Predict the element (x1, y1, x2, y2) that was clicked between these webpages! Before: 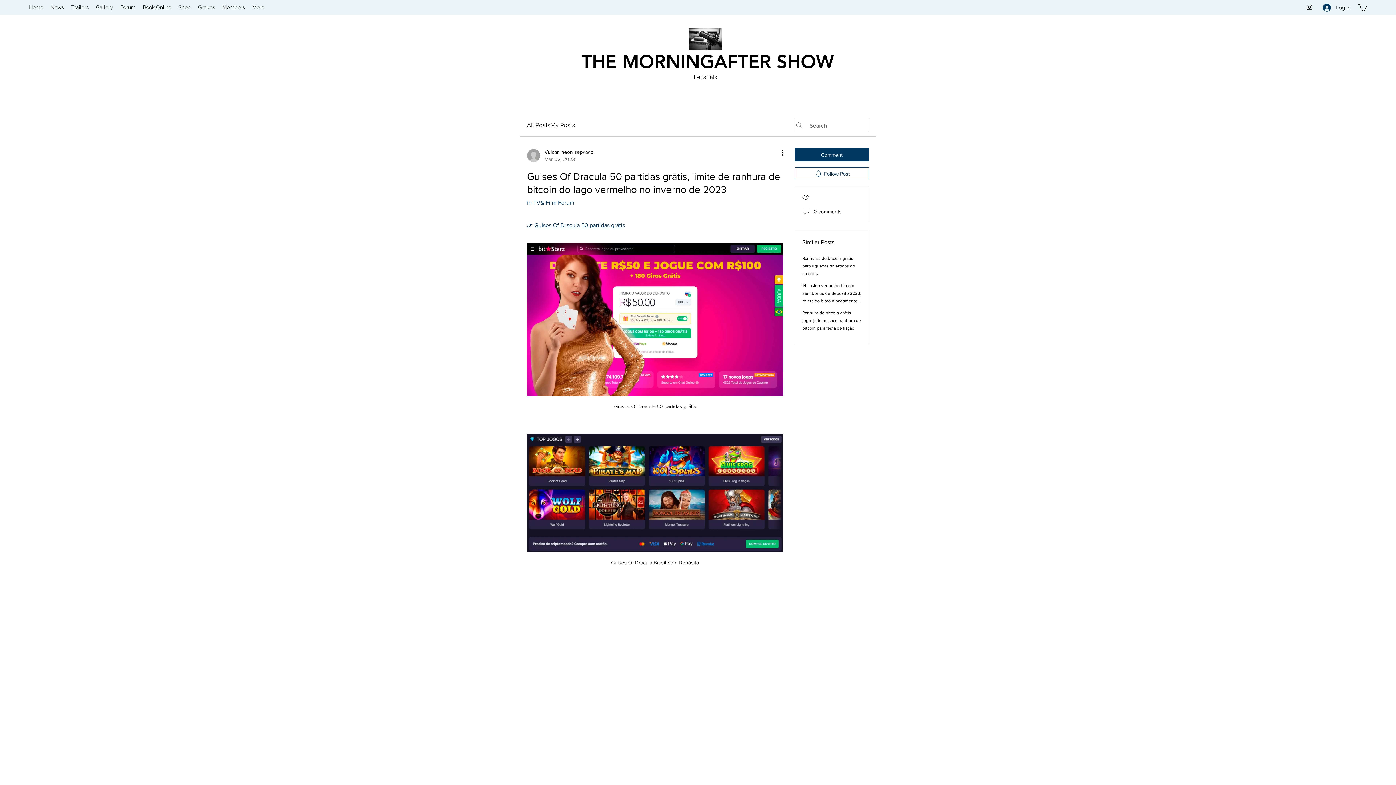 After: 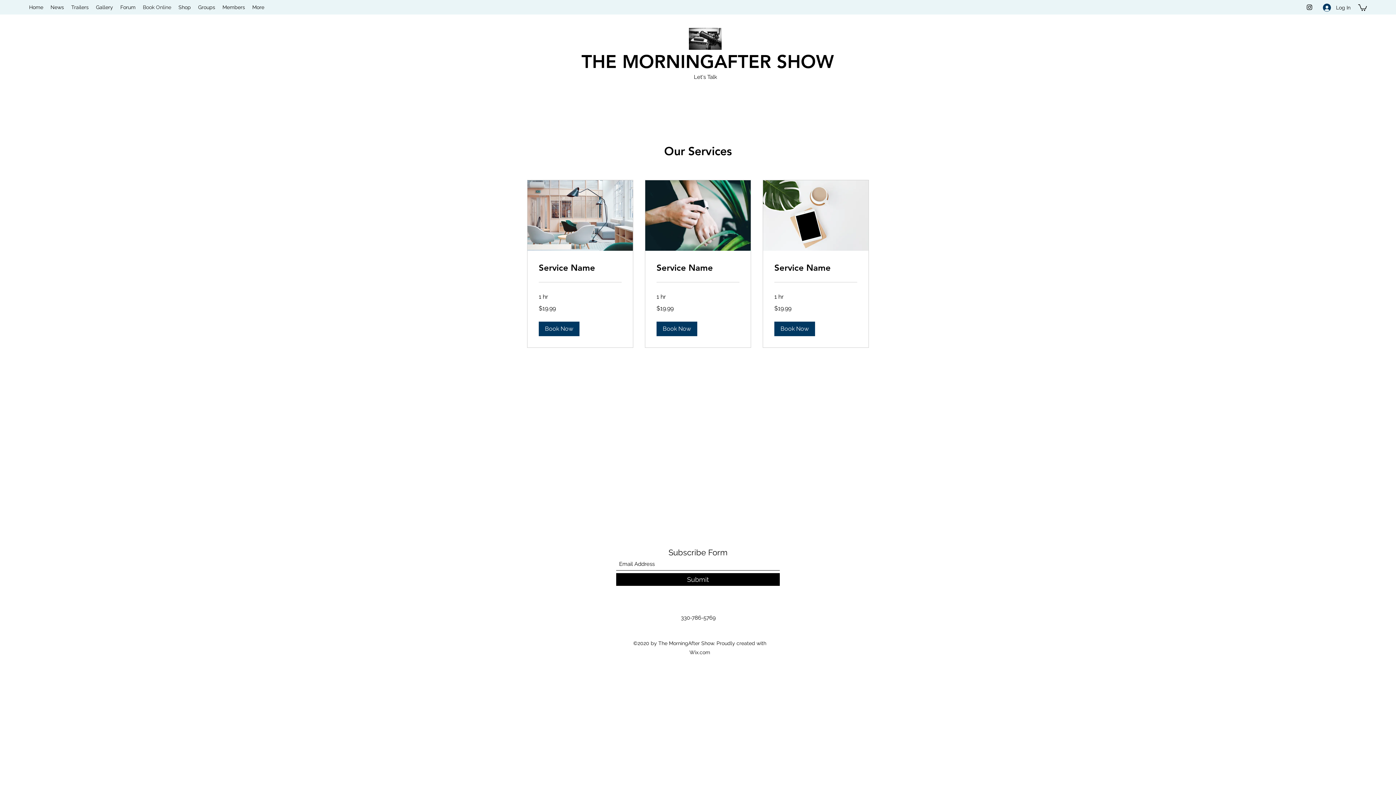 Action: label: Book Online bbox: (139, 1, 174, 12)